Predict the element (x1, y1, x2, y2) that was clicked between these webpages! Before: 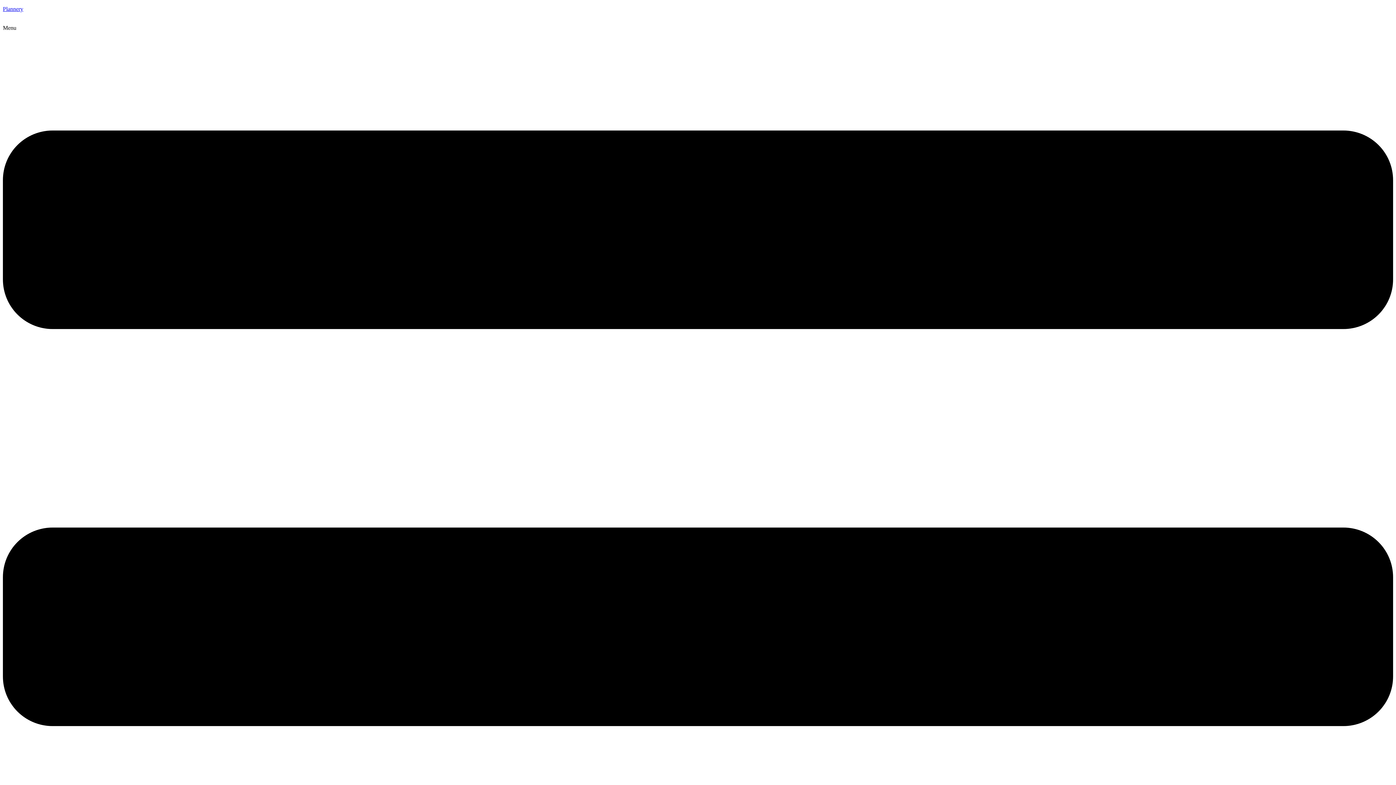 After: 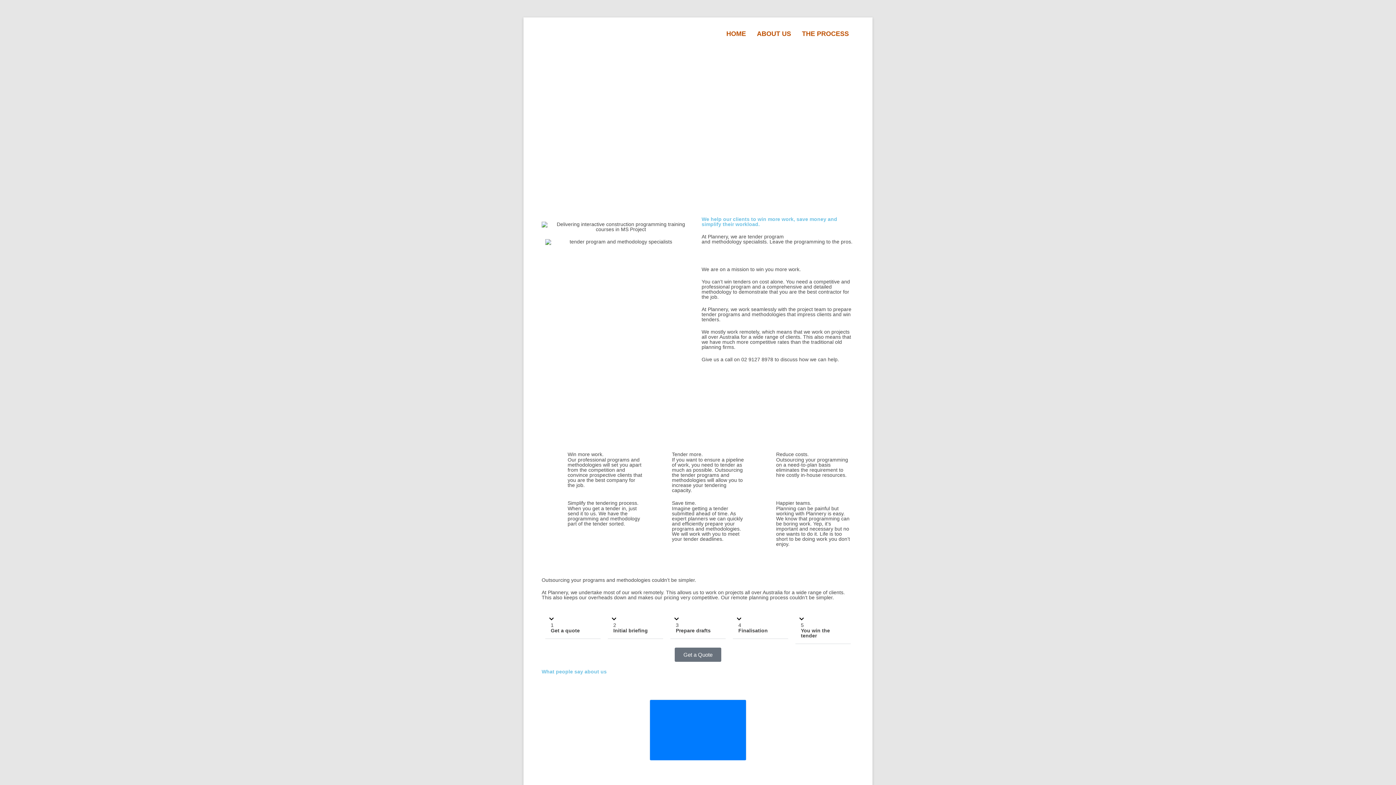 Action: bbox: (2, 5, 23, 12) label: Plannery